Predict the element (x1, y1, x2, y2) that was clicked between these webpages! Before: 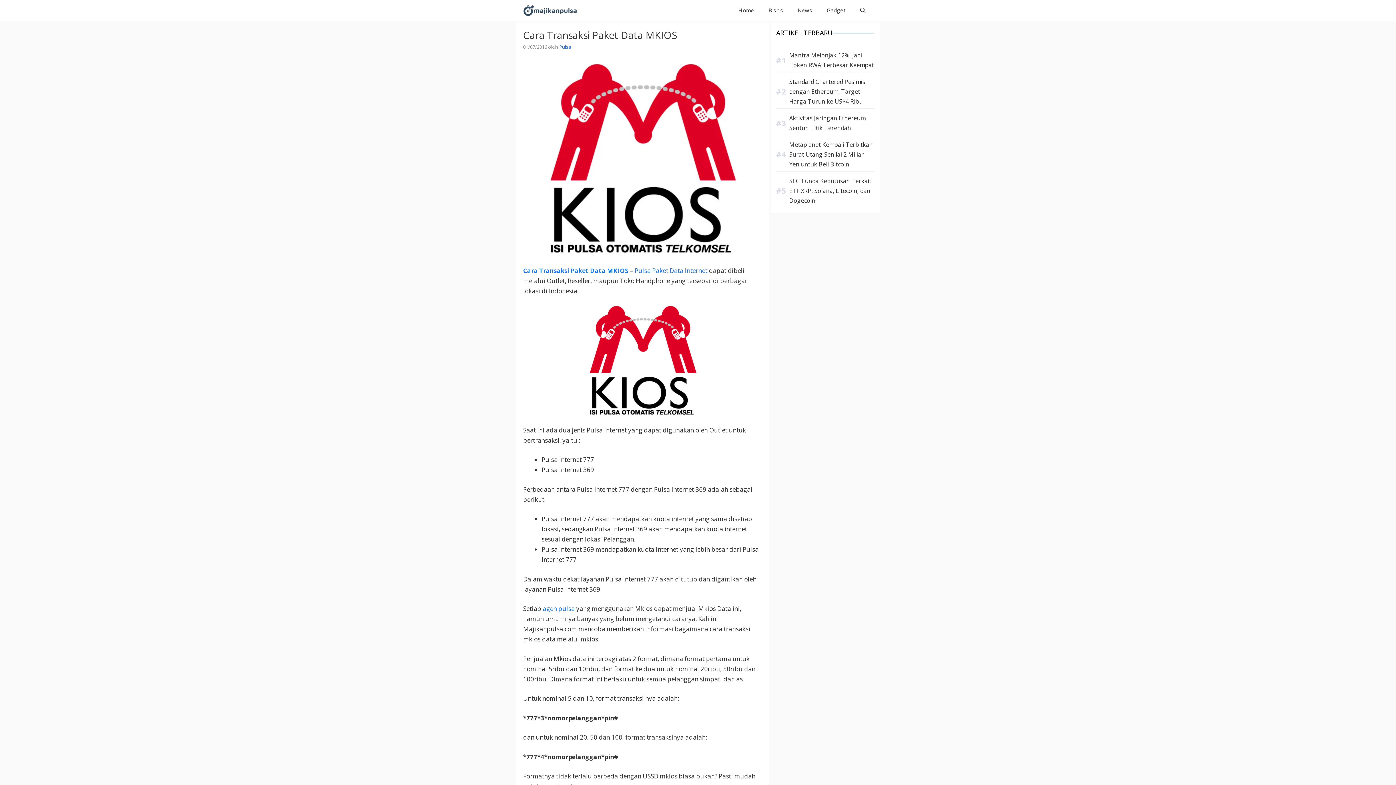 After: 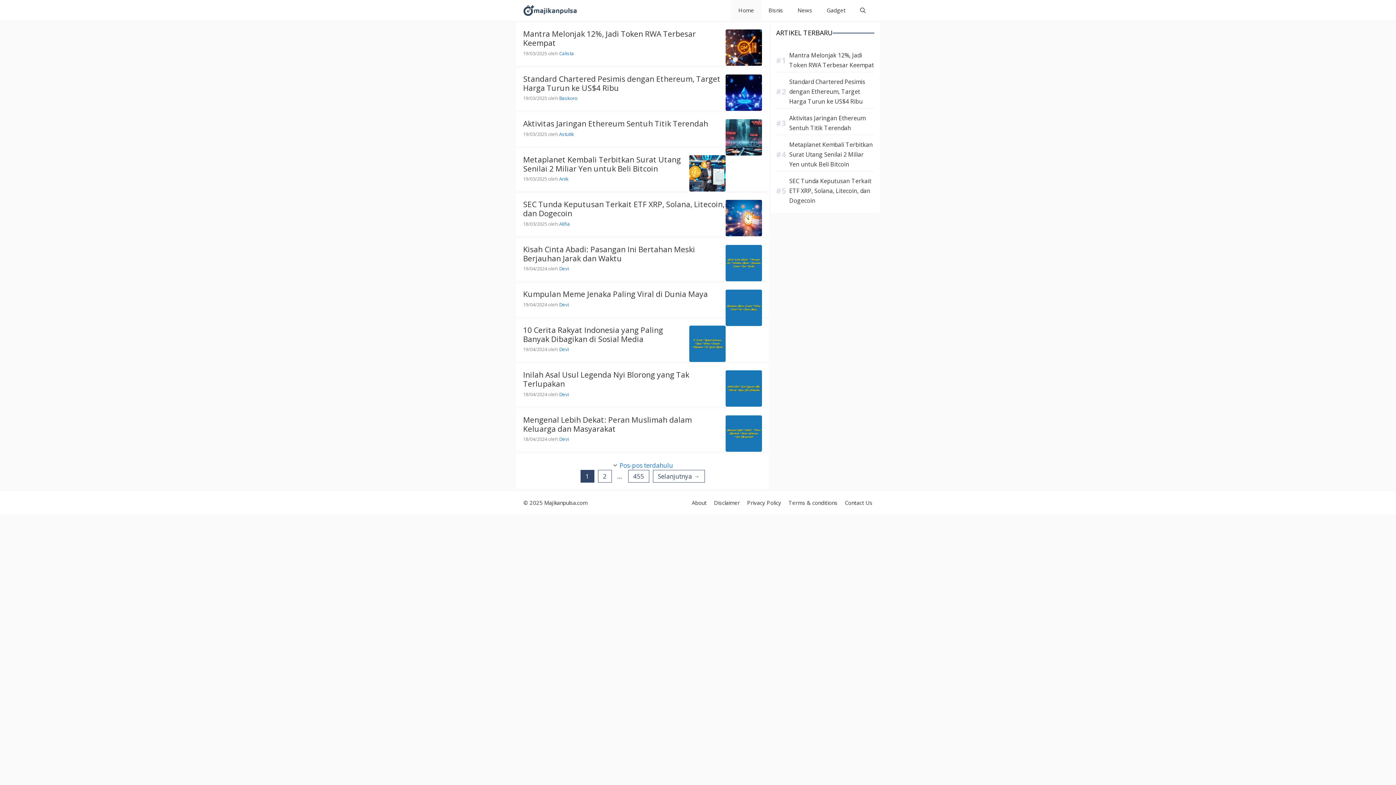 Action: label: Pulsa bbox: (559, 43, 571, 50)